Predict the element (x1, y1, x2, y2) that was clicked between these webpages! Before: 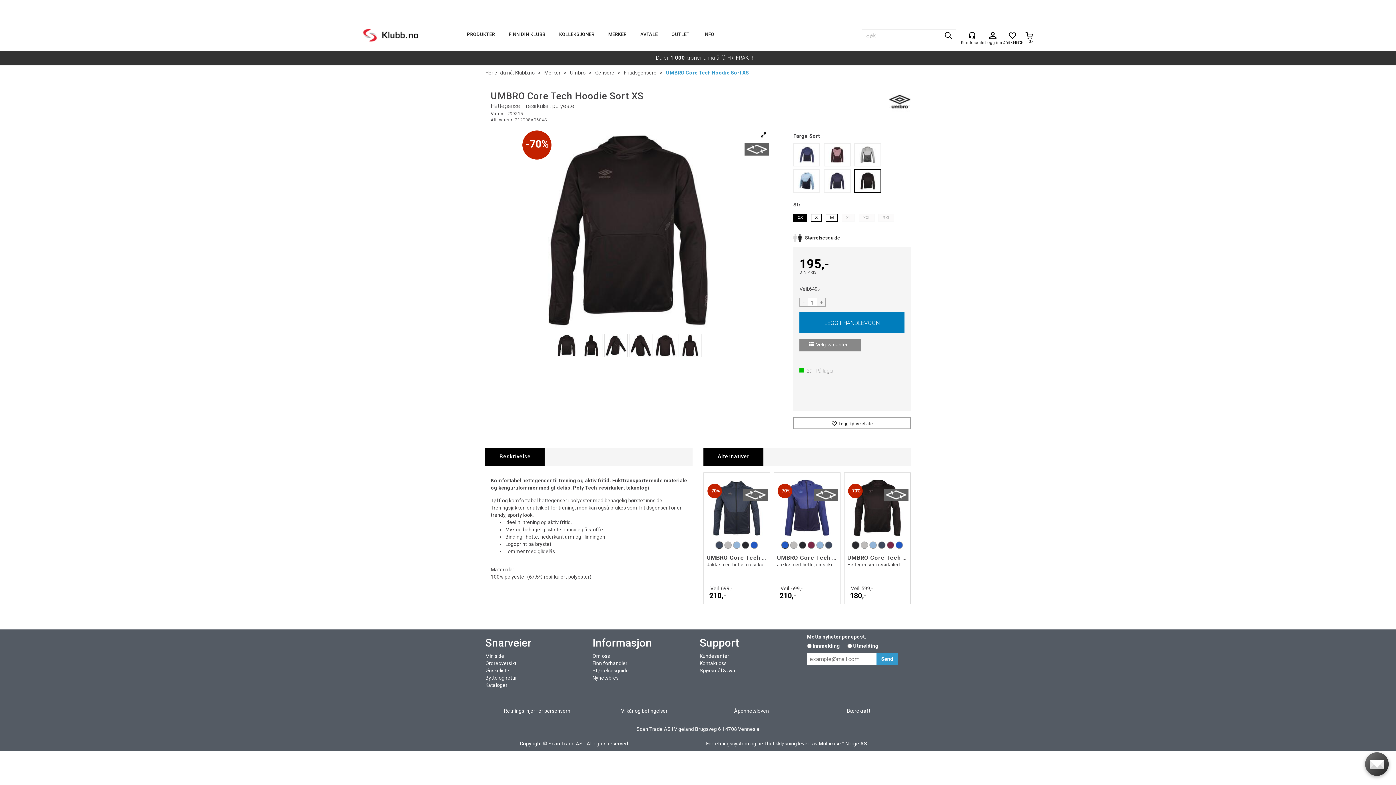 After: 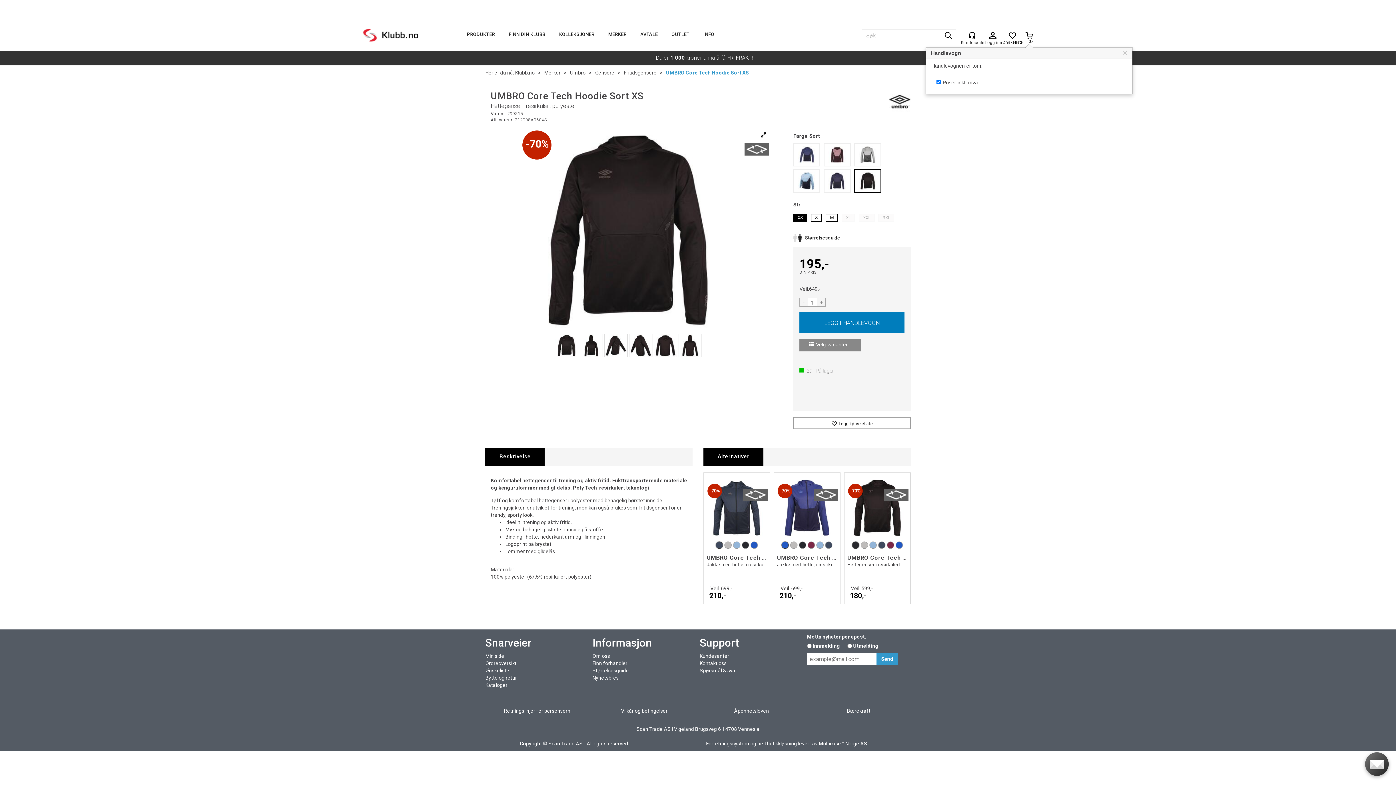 Action: bbox: (1025, 32, 1033, 44) label: 0,-